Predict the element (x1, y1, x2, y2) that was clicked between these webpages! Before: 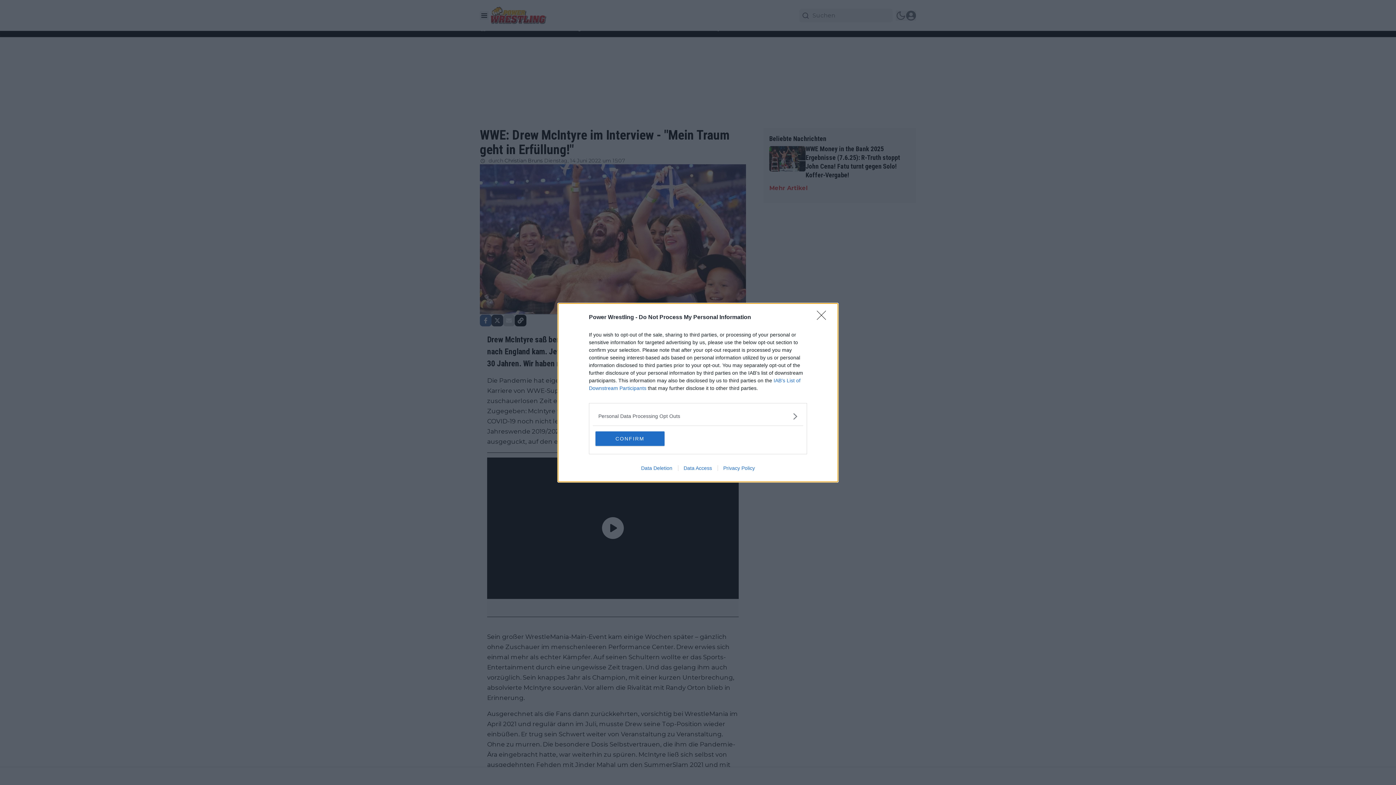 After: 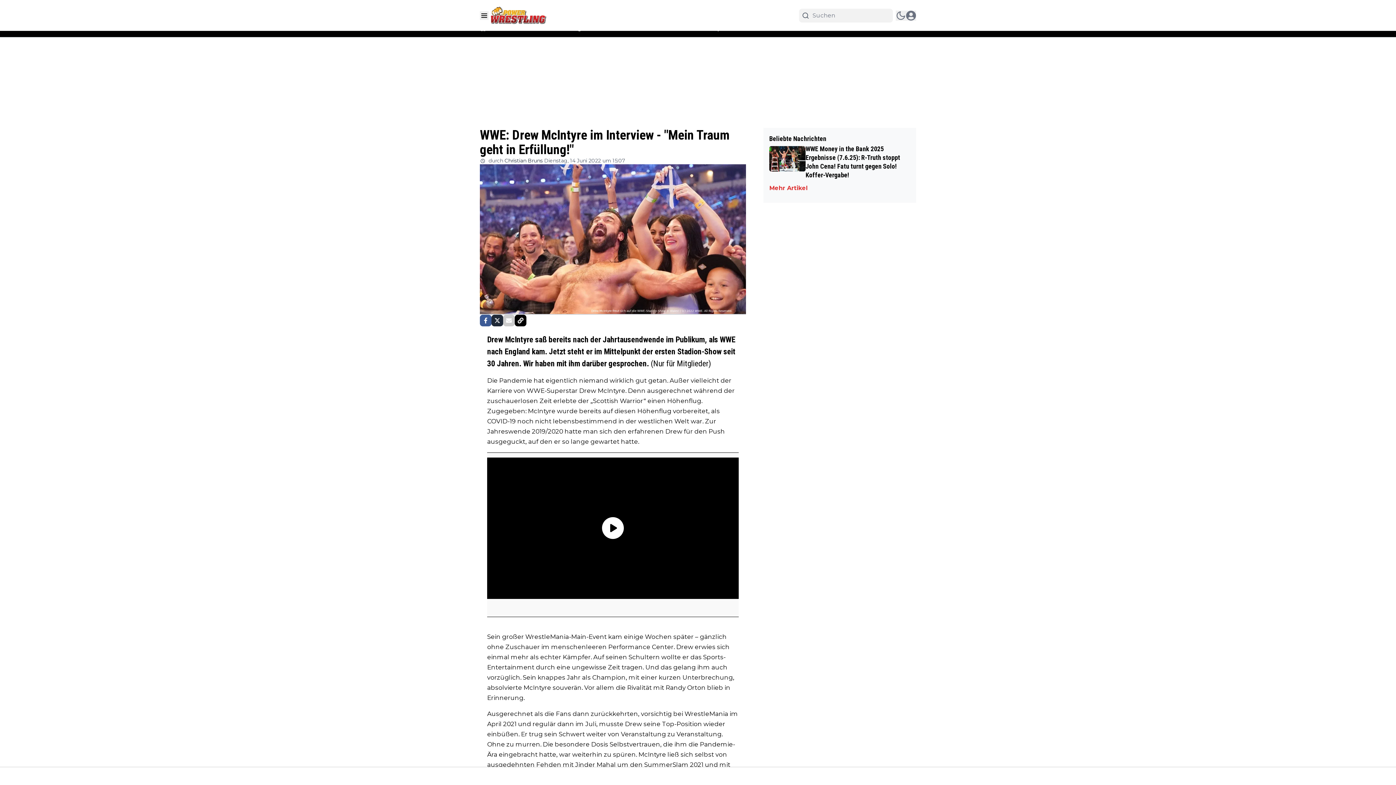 Action: label: Close bbox: (817, 310, 830, 324)